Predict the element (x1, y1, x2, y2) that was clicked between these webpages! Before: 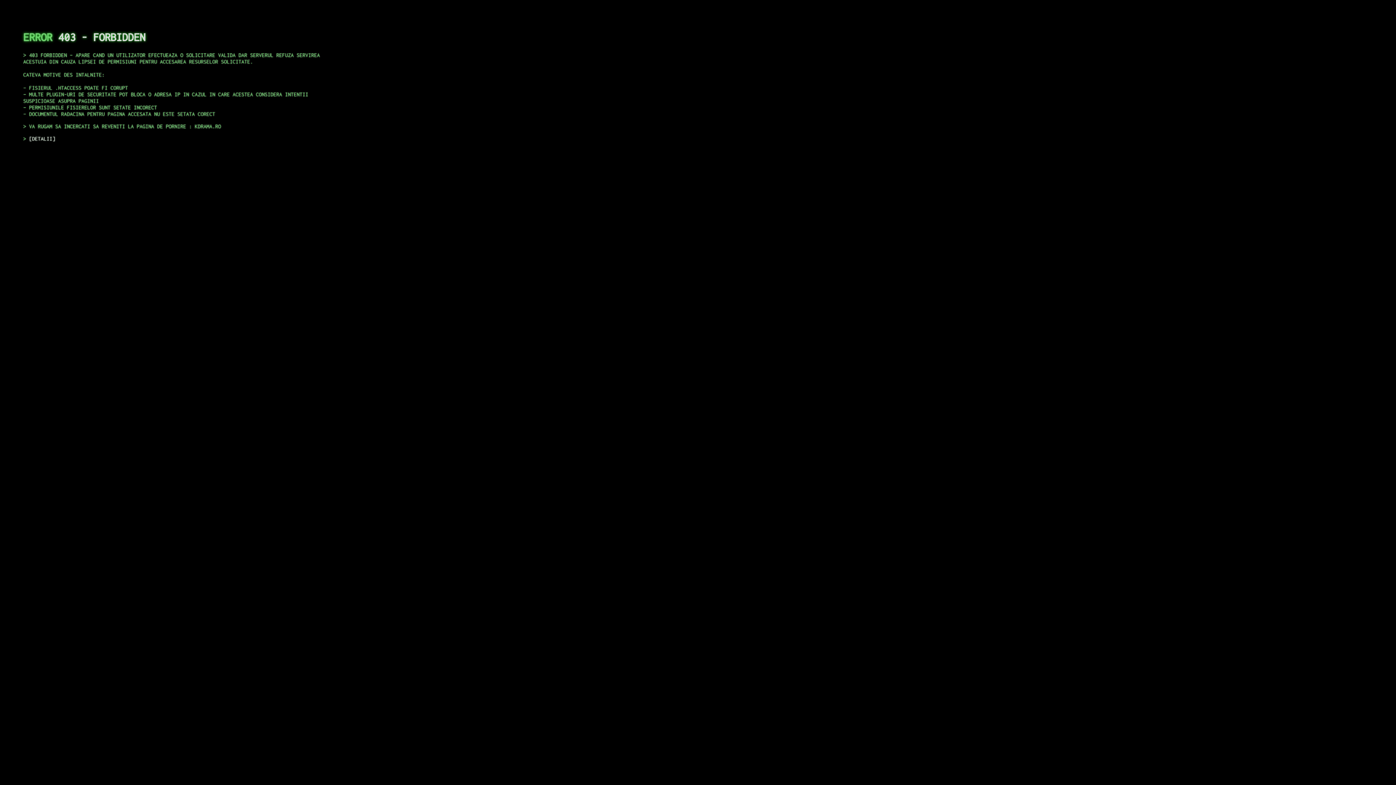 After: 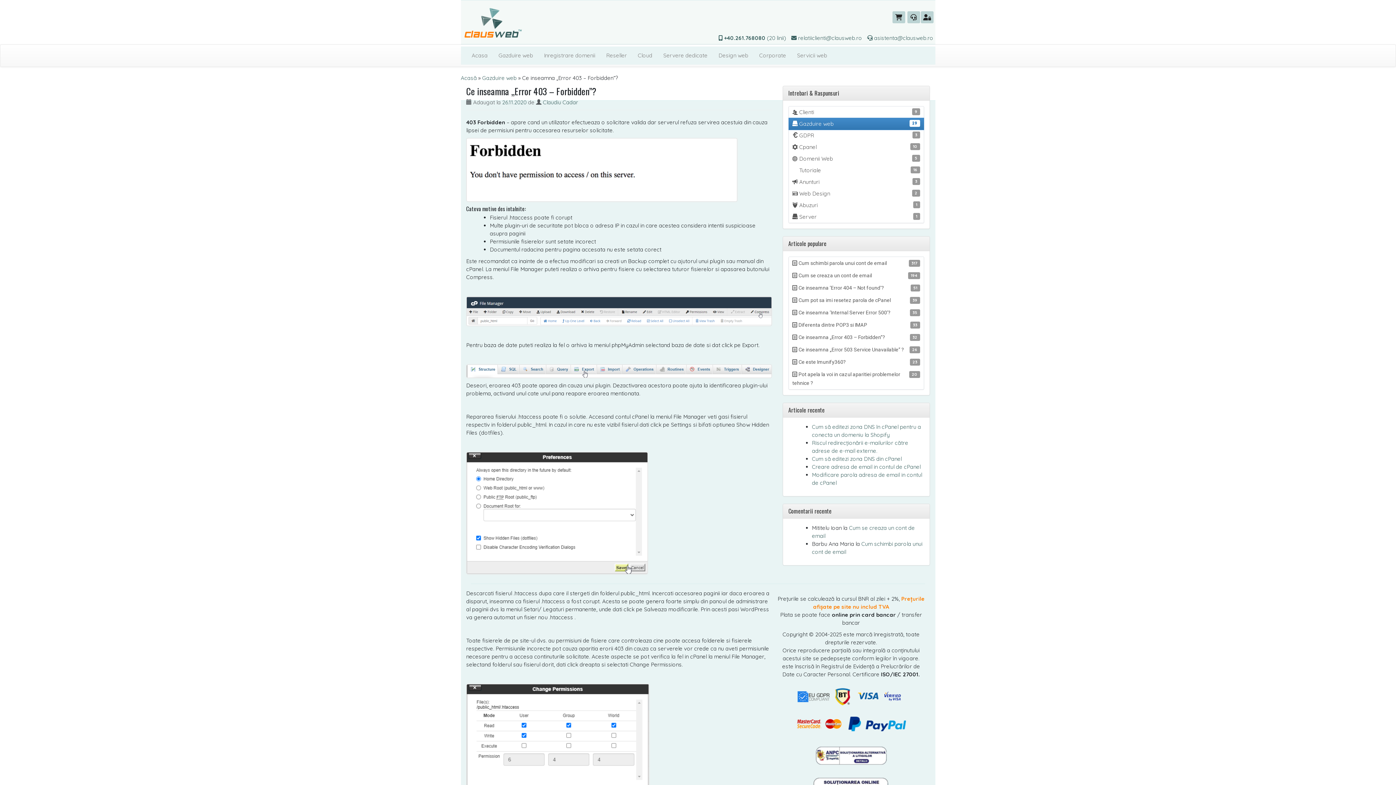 Action: bbox: (29, 135, 55, 141) label: DETALII